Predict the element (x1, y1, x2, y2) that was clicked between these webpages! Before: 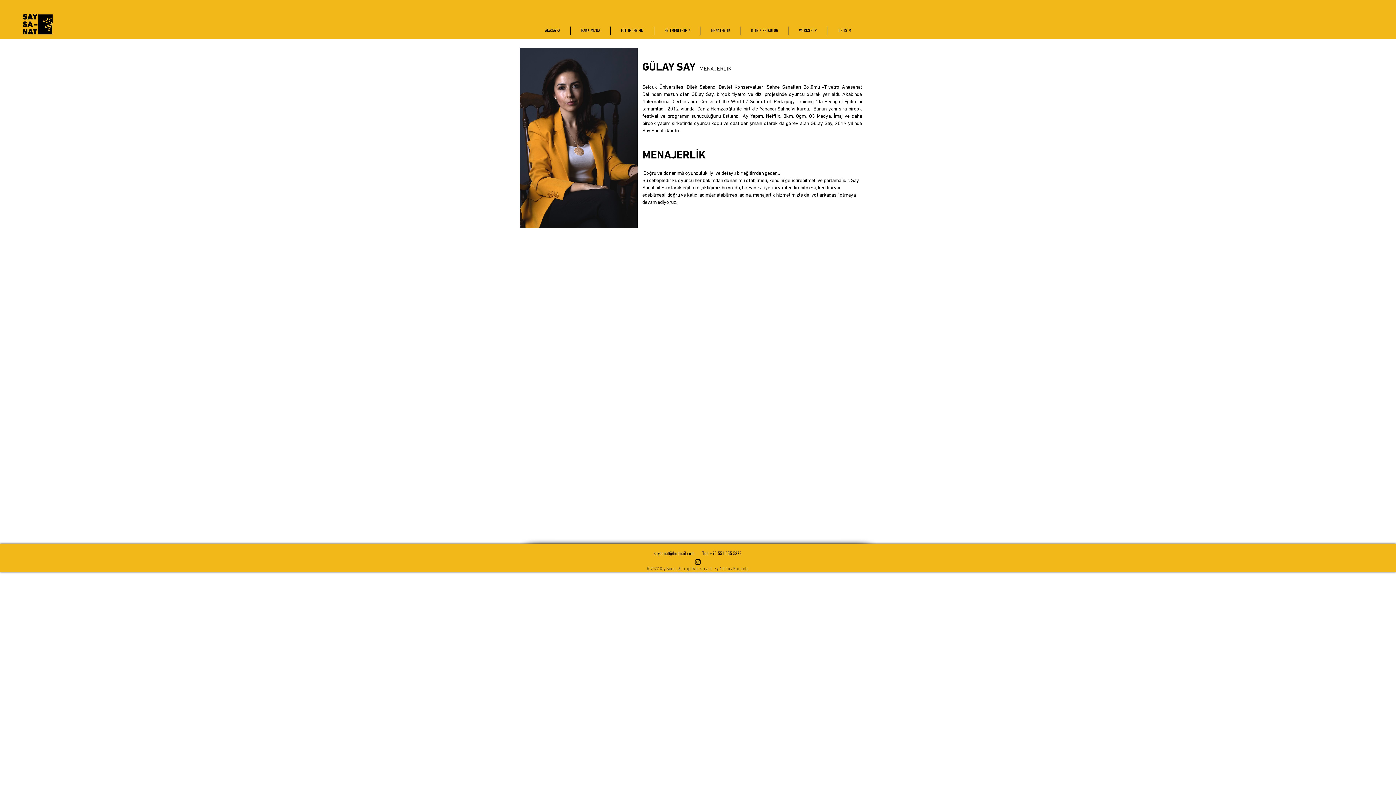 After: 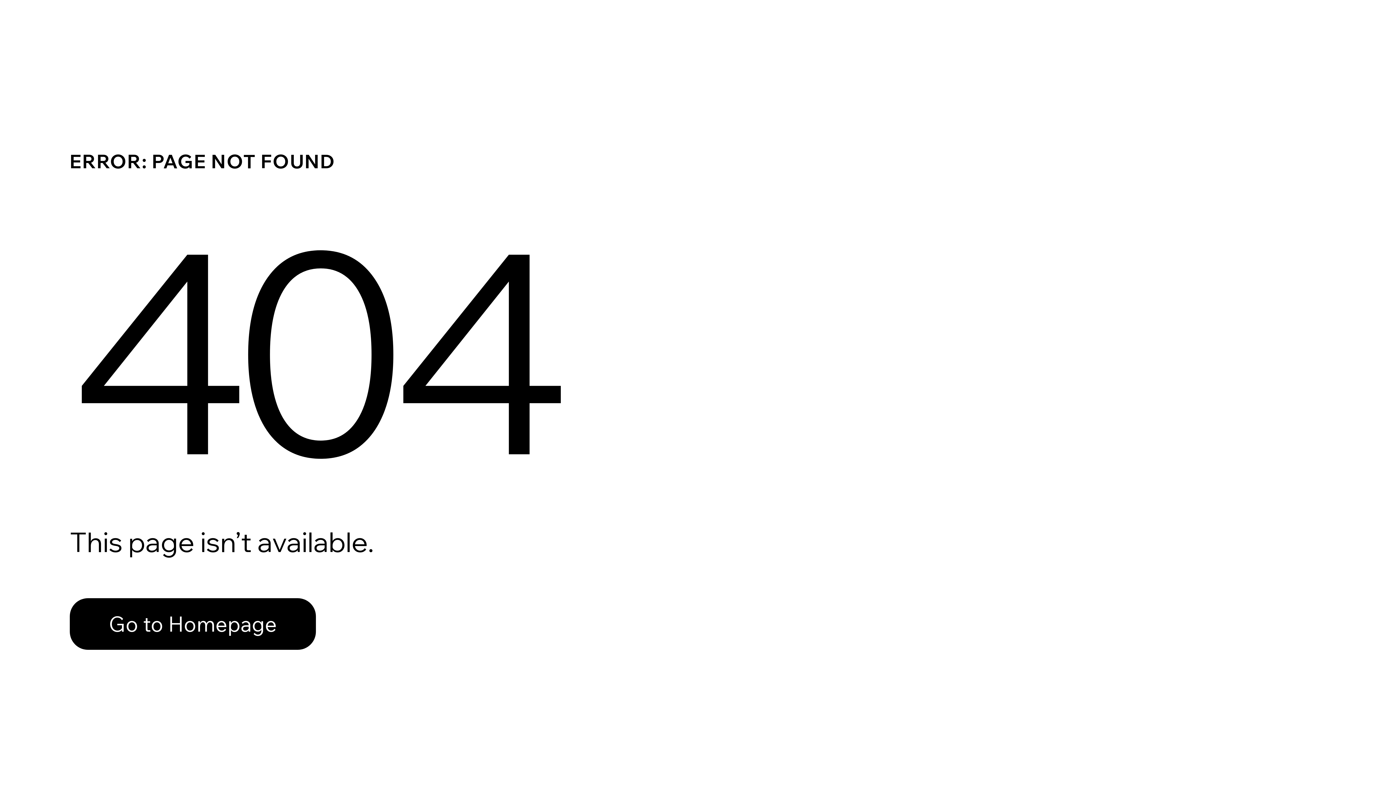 Action: label: EĞİTİMLERİMİZ bbox: (610, 26, 654, 35)